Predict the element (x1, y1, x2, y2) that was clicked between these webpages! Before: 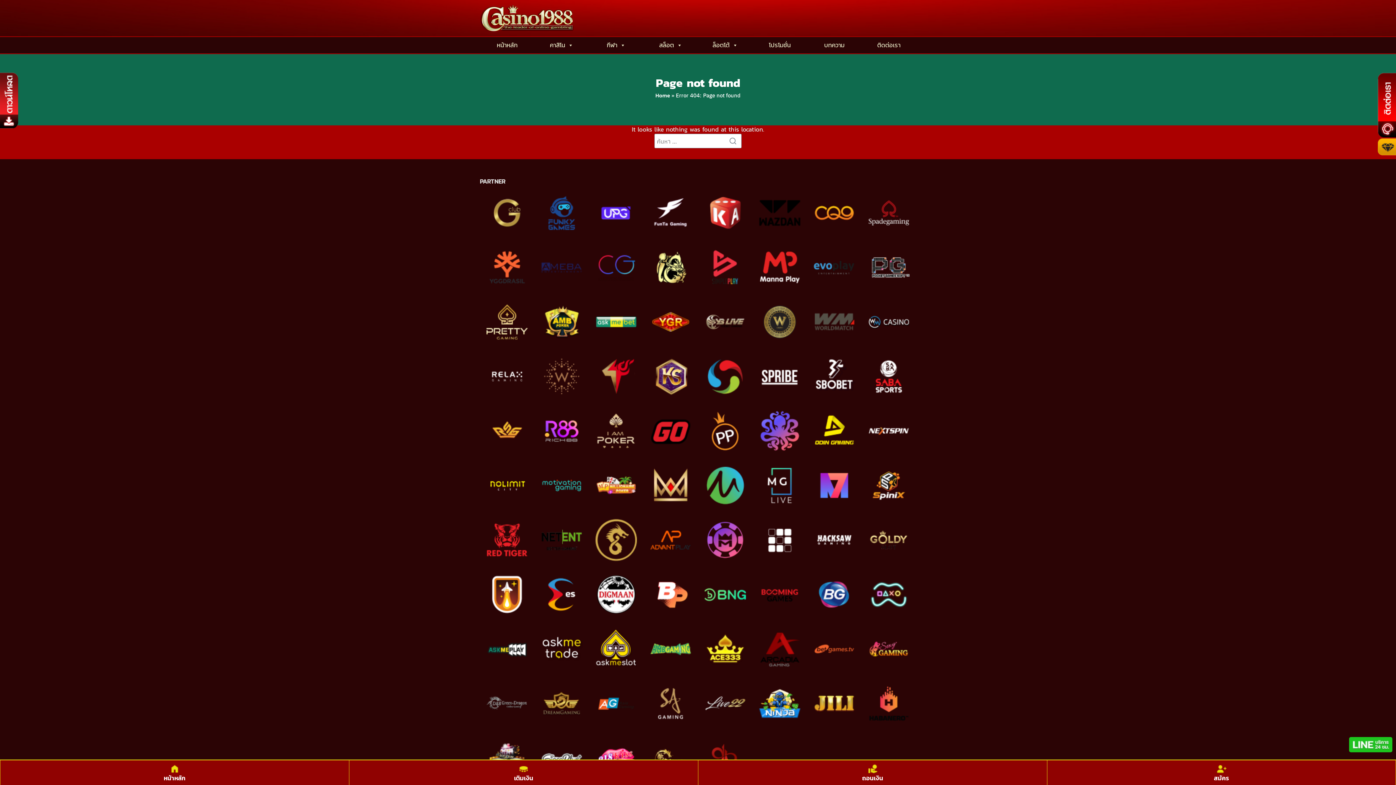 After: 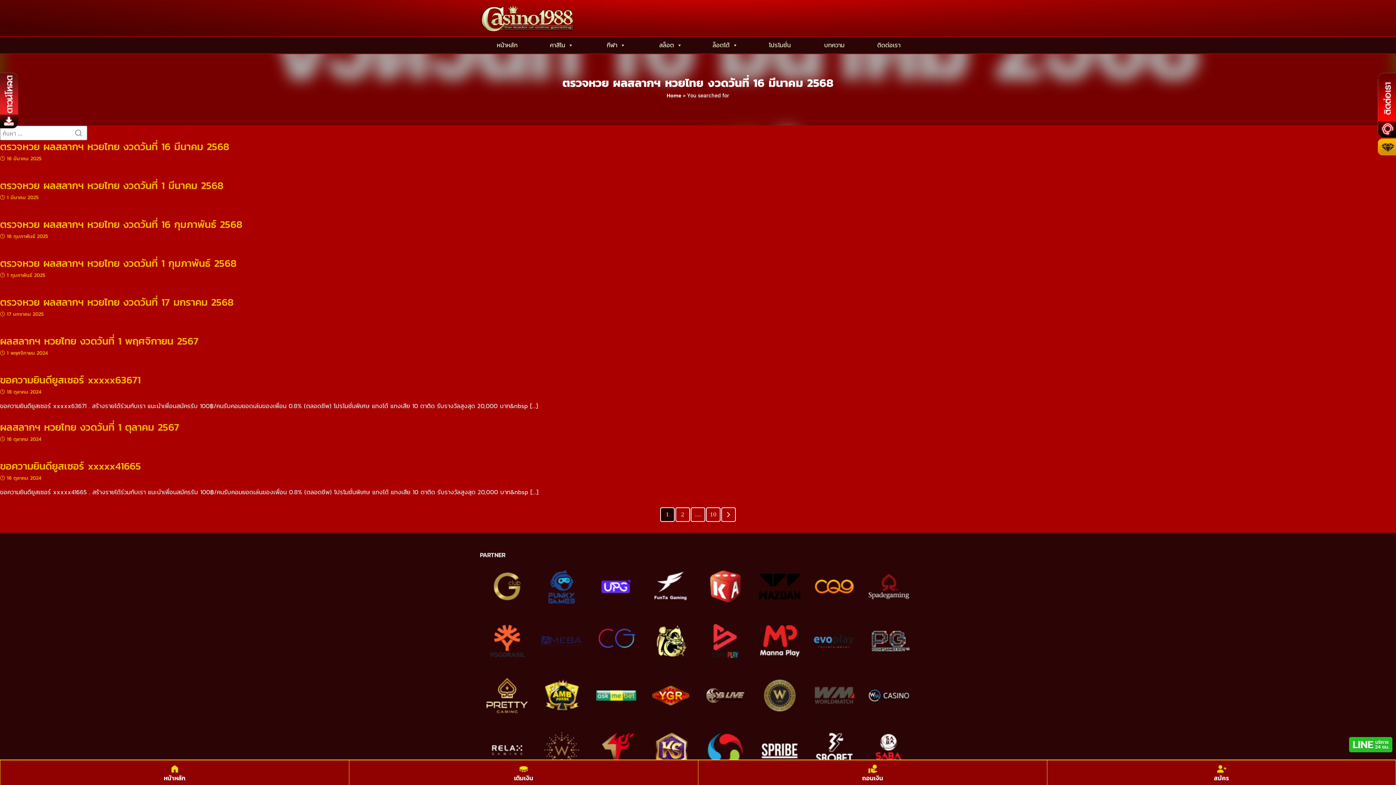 Action: bbox: (728, 134, 741, 147) label: Search